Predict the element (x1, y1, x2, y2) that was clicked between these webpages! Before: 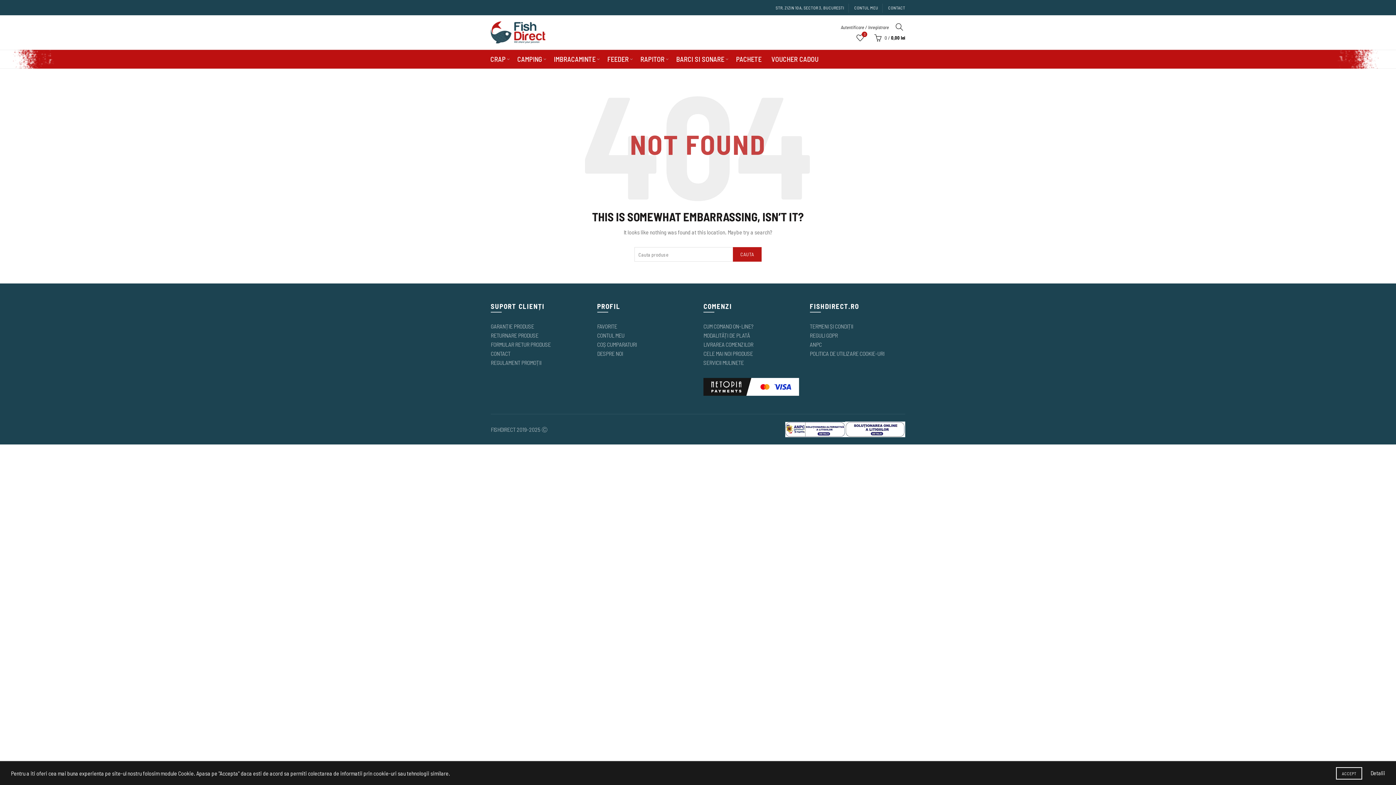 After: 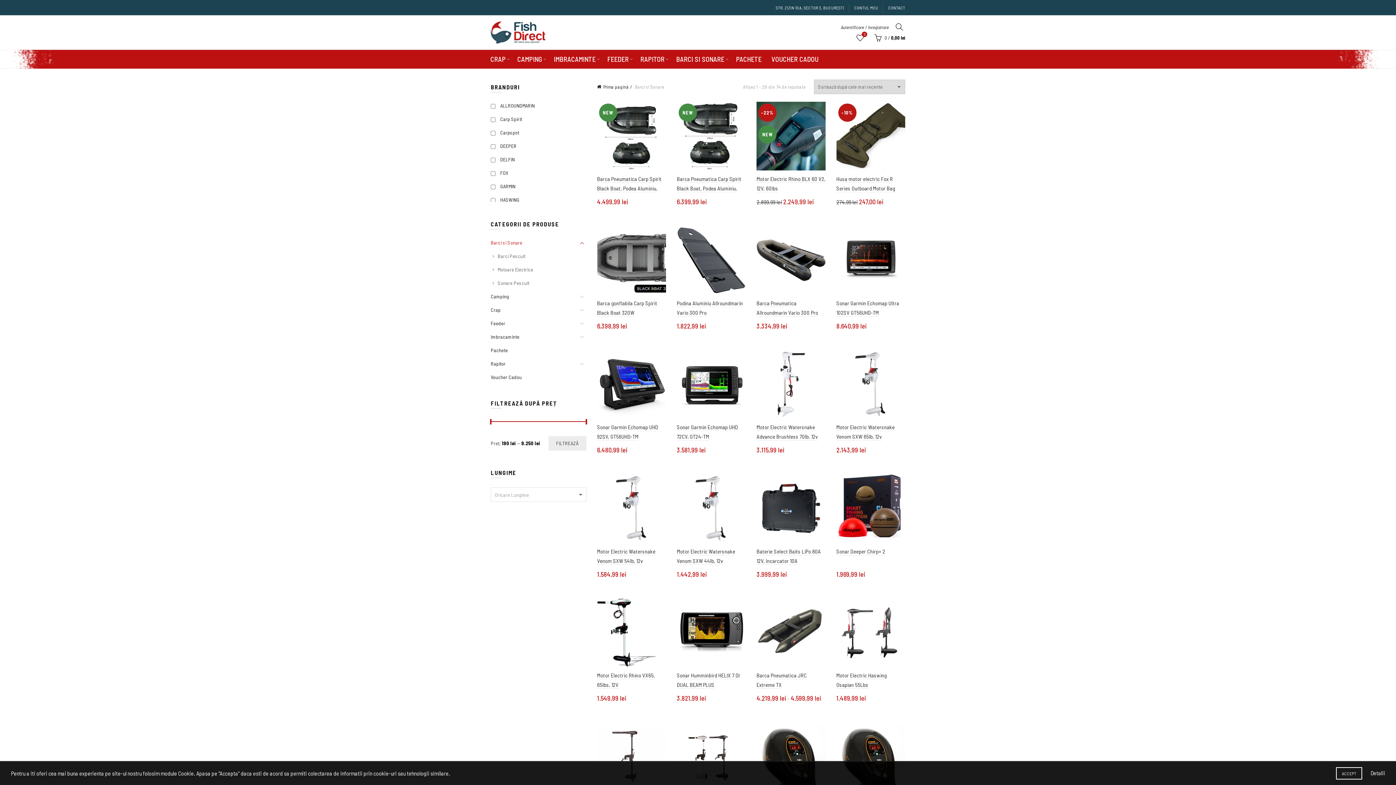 Action: label: BARCI SI SONARE bbox: (671, 50, 729, 68)